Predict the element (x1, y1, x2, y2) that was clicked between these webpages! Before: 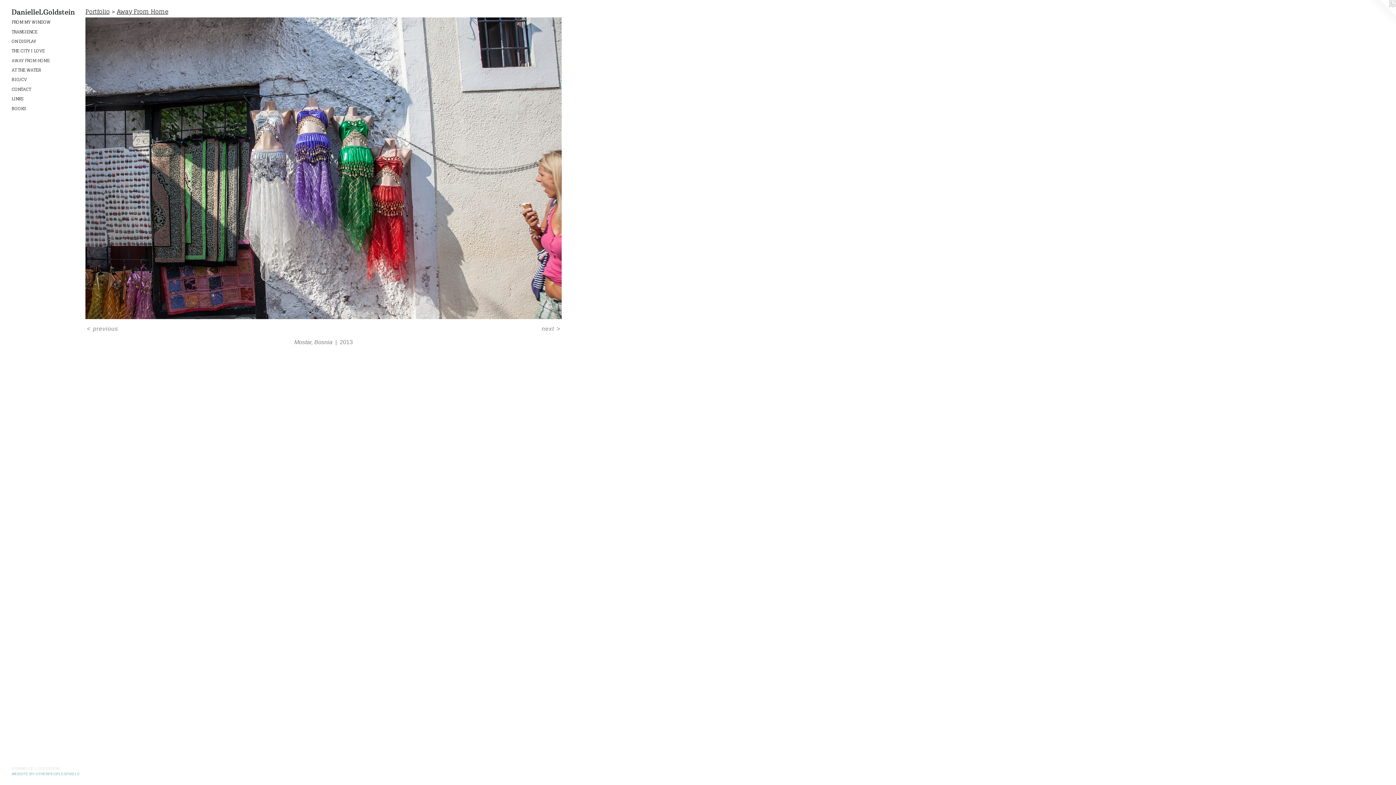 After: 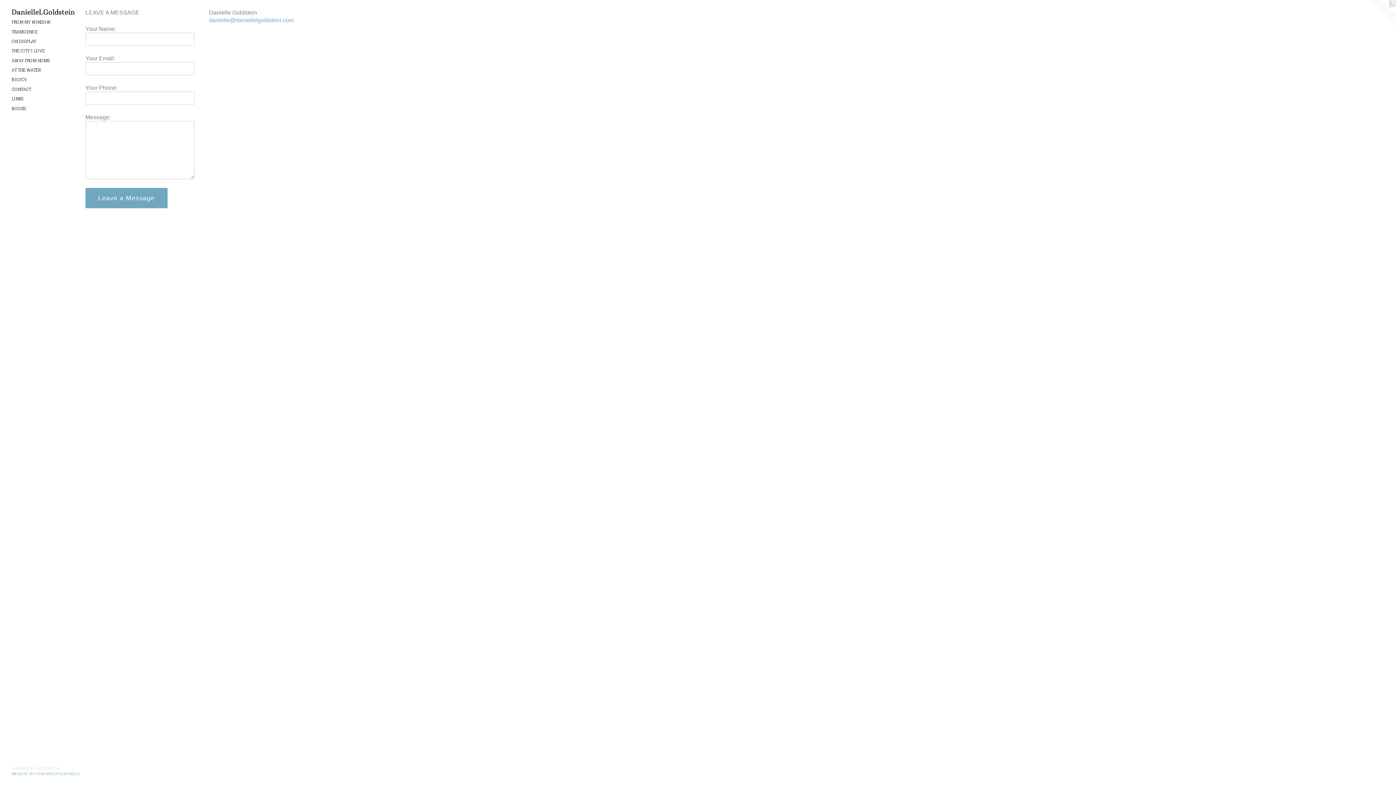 Action: label: CONTACT bbox: (11, 86, 79, 92)